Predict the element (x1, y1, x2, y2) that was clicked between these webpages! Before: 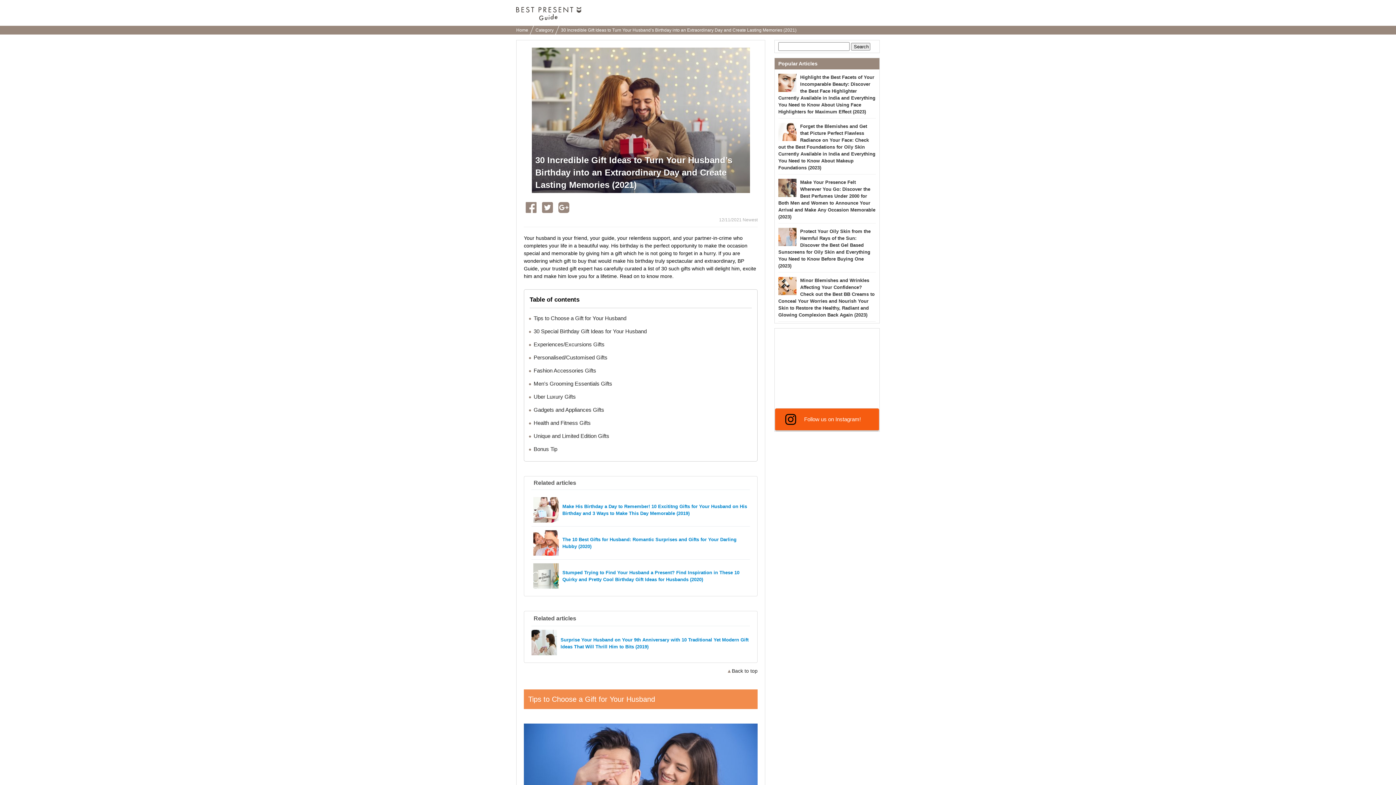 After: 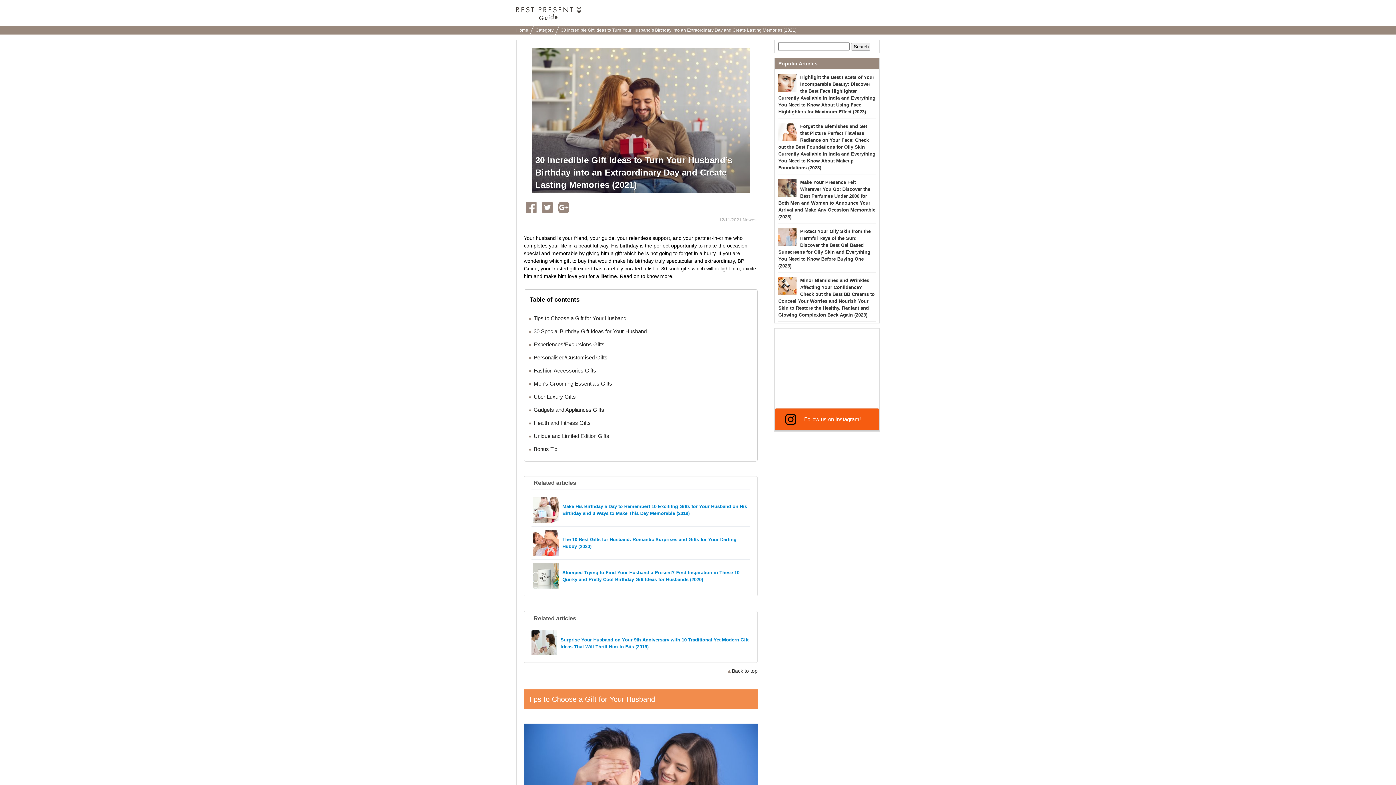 Action: label: 	Surprise Your Husband on Your 9th Anniversary with 10 Traditional Yet Modern Gift Ideas That Will Thrill Him to Bits (2019) bbox: (531, 653, 750, 658)